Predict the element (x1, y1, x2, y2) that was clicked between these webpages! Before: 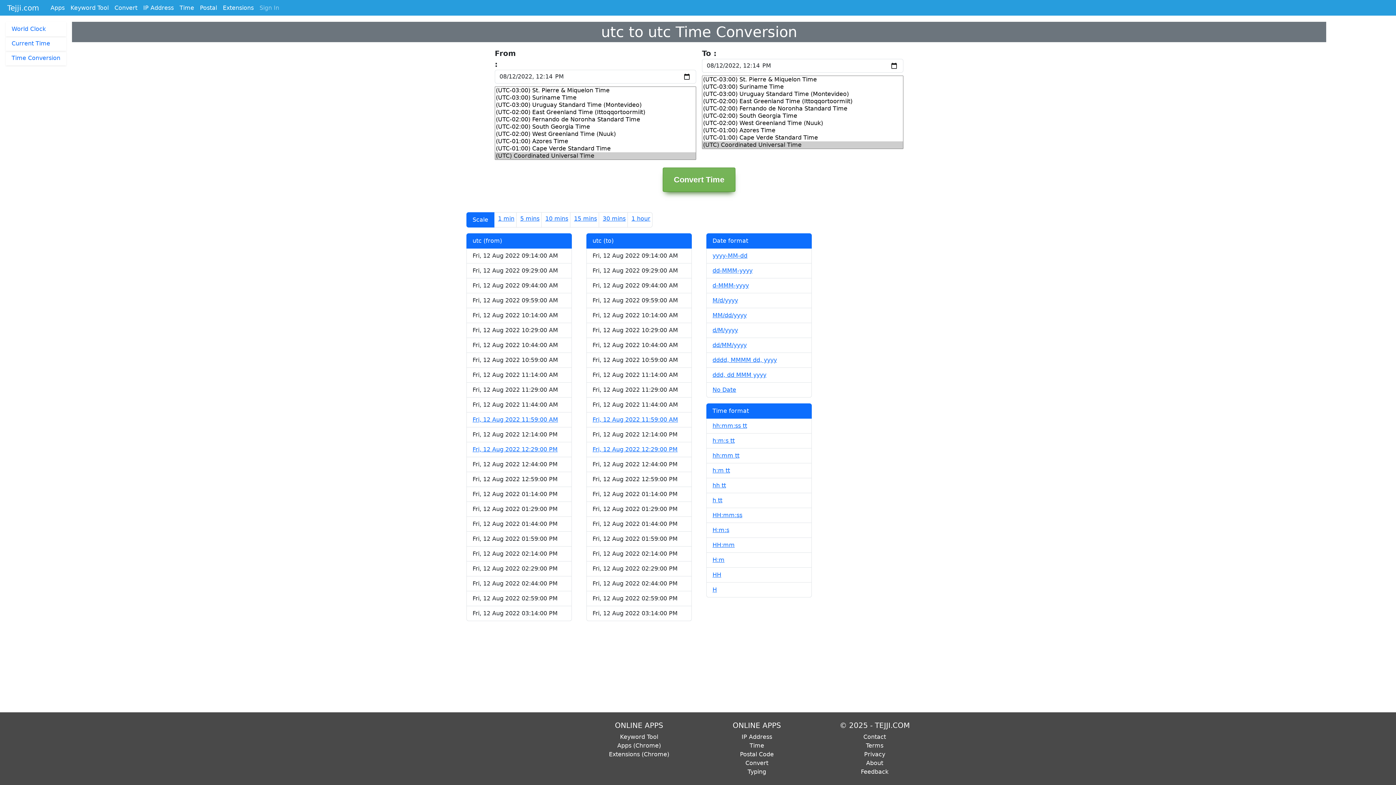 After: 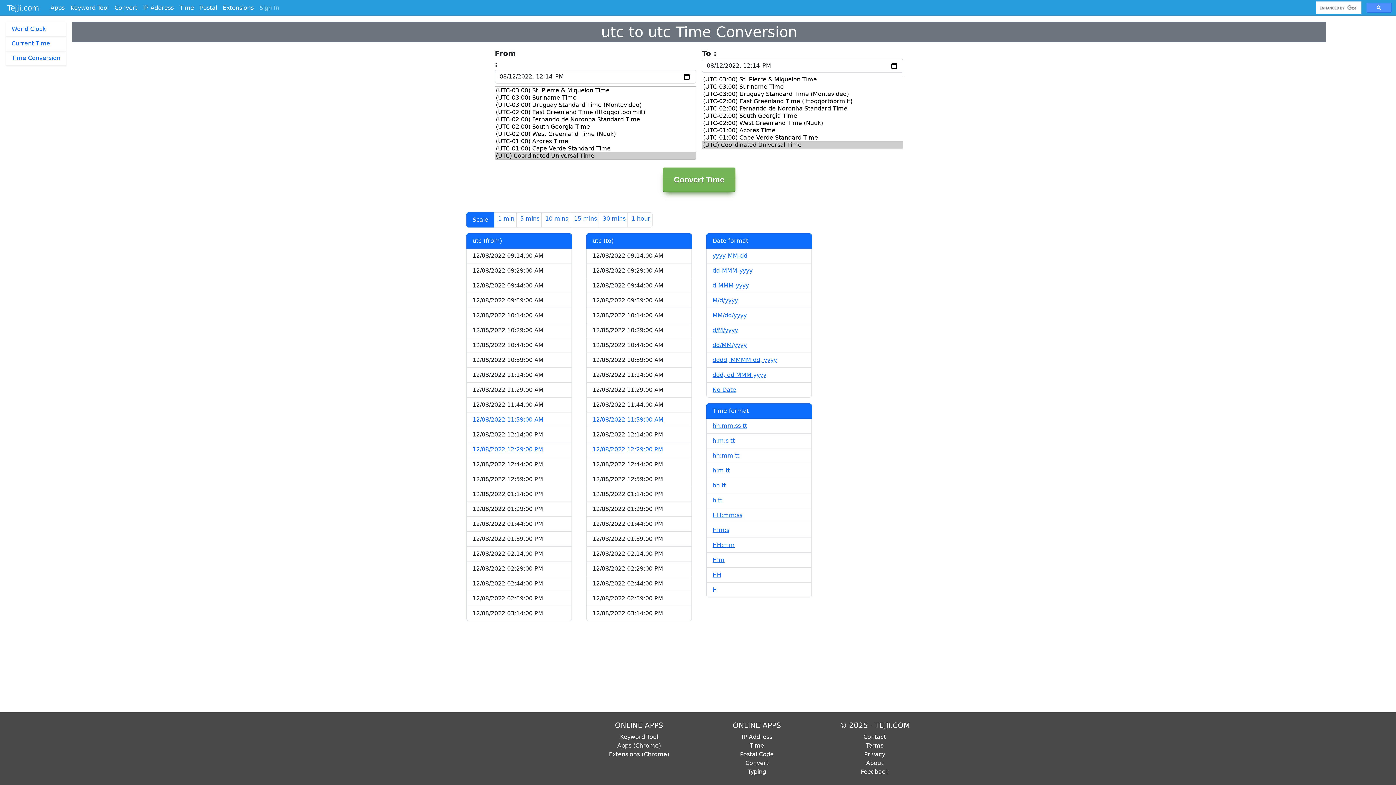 Action: label: dd/MM/yyyy bbox: (712, 341, 746, 348)